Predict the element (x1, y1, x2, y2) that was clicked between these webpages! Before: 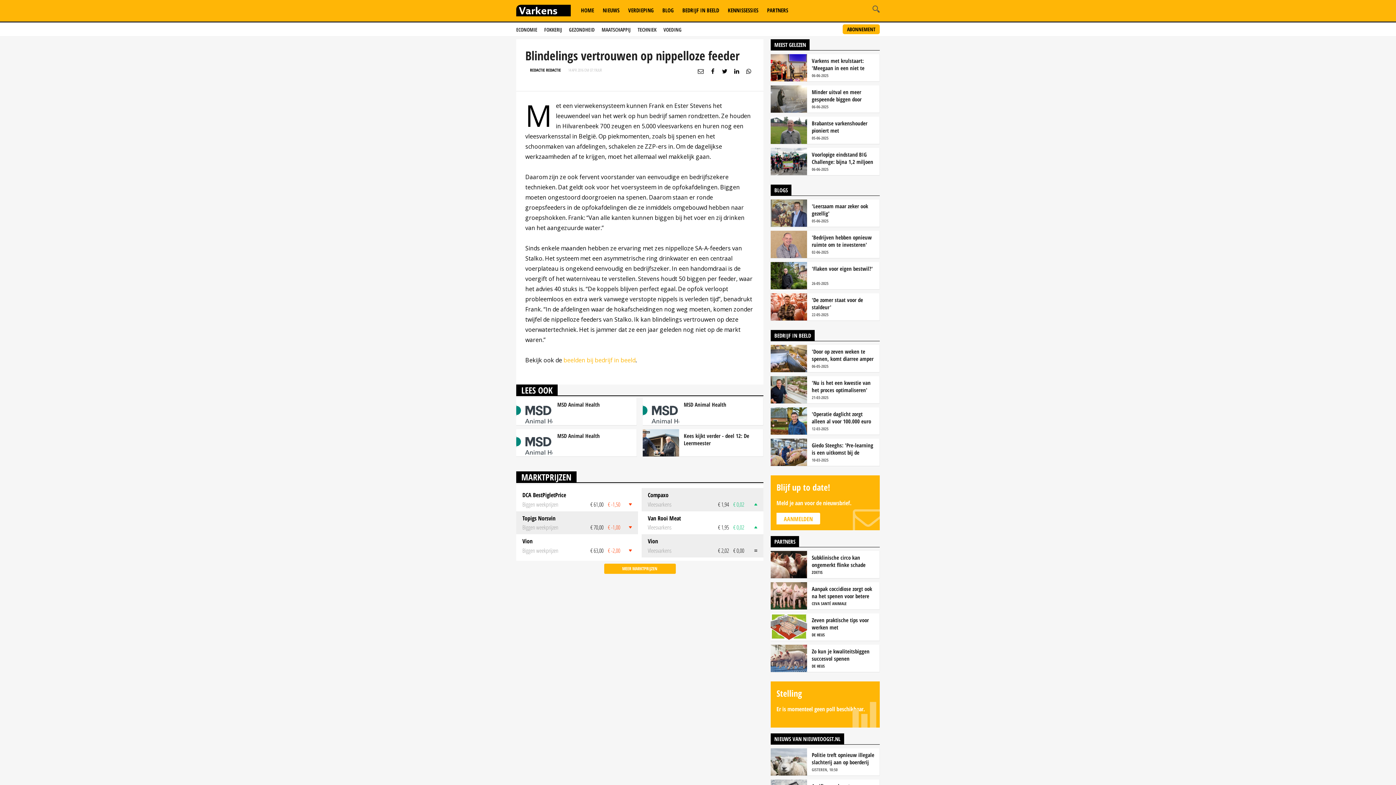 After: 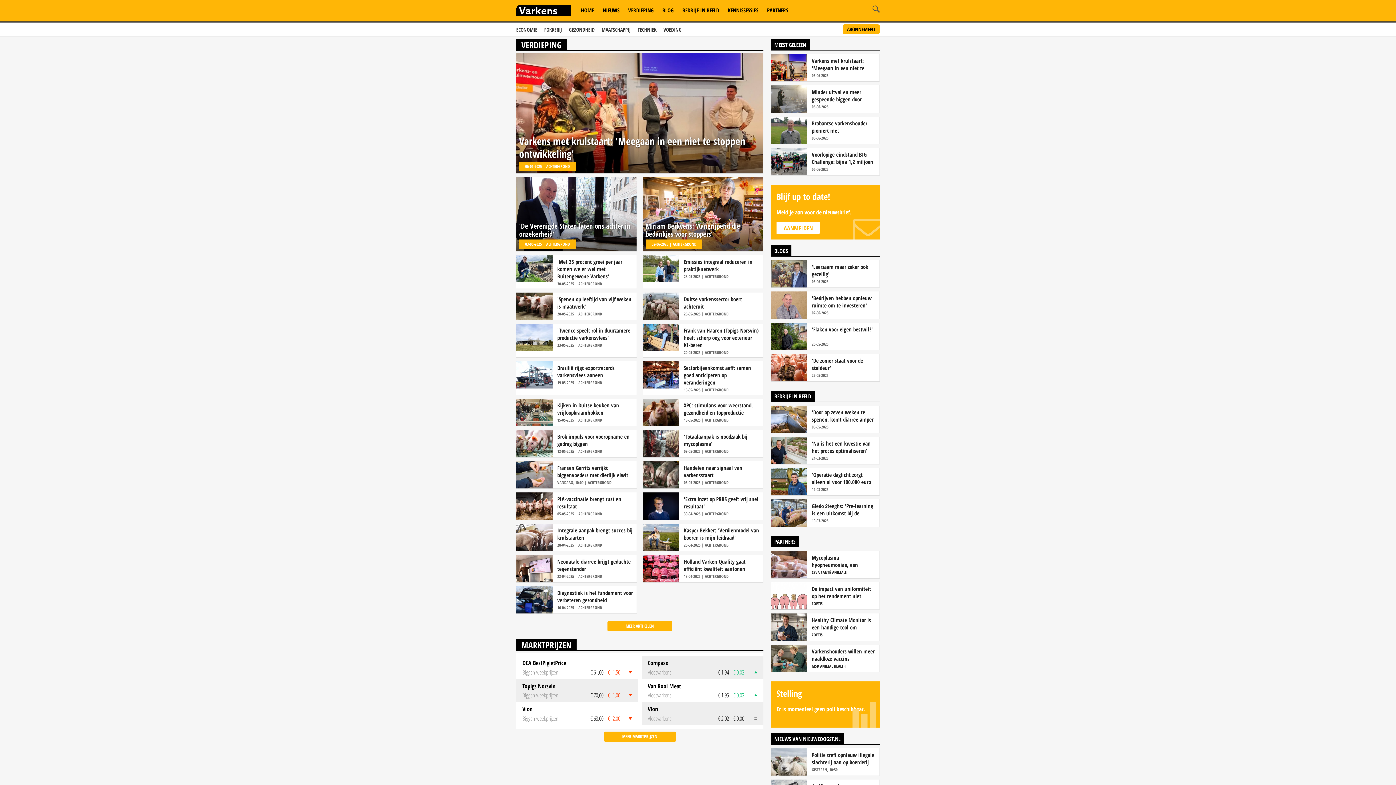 Action: bbox: (628, 6, 653, 13) label: VERDIEPING